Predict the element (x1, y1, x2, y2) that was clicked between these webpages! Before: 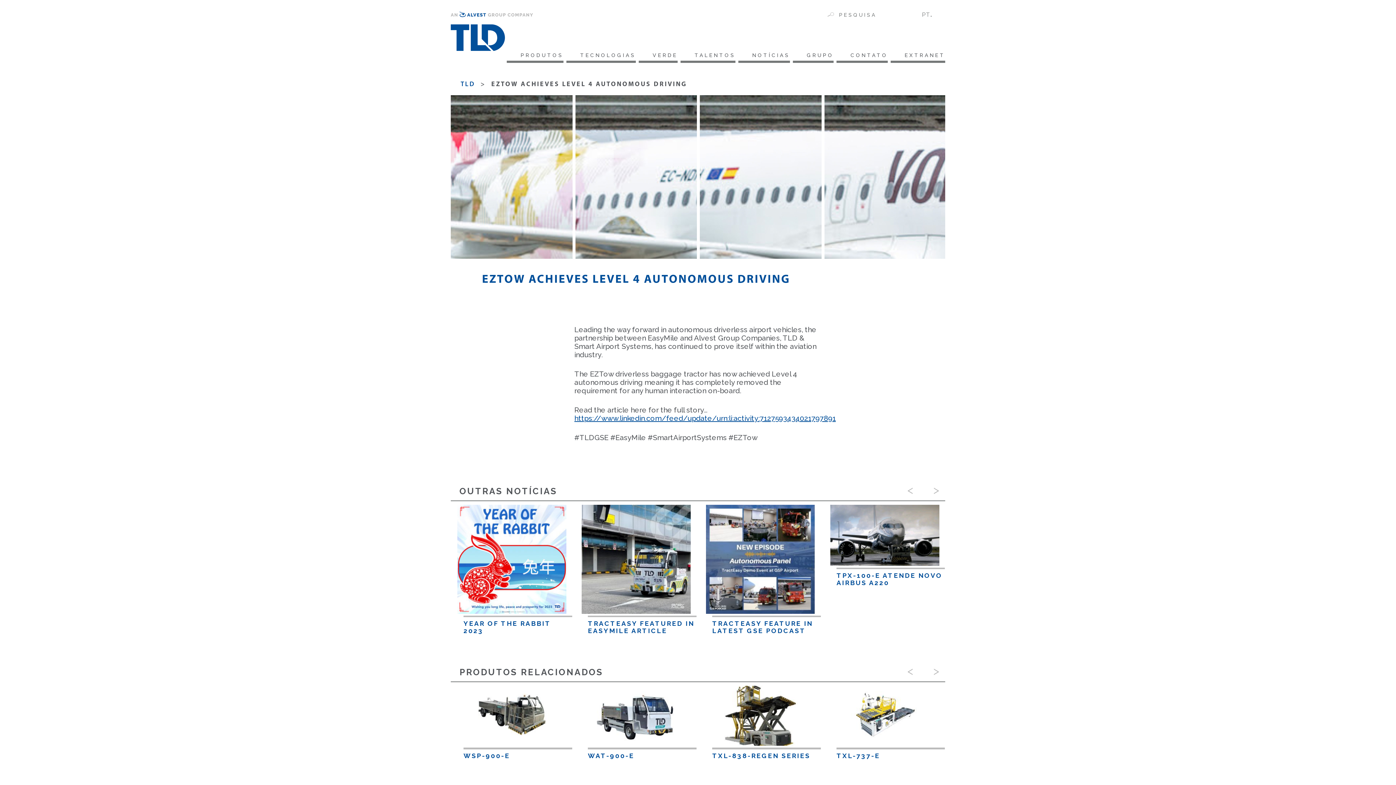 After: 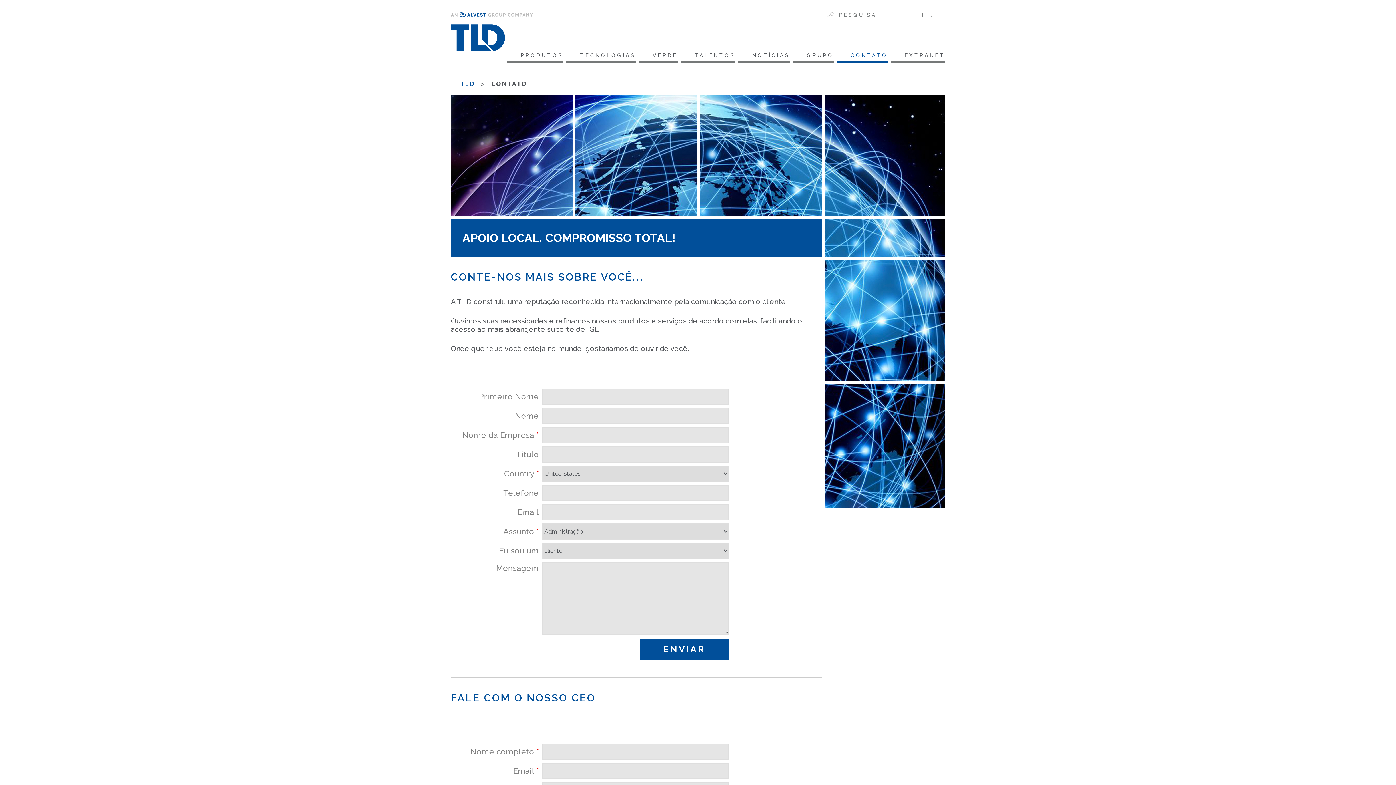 Action: label: CONTATO bbox: (836, 52, 888, 62)